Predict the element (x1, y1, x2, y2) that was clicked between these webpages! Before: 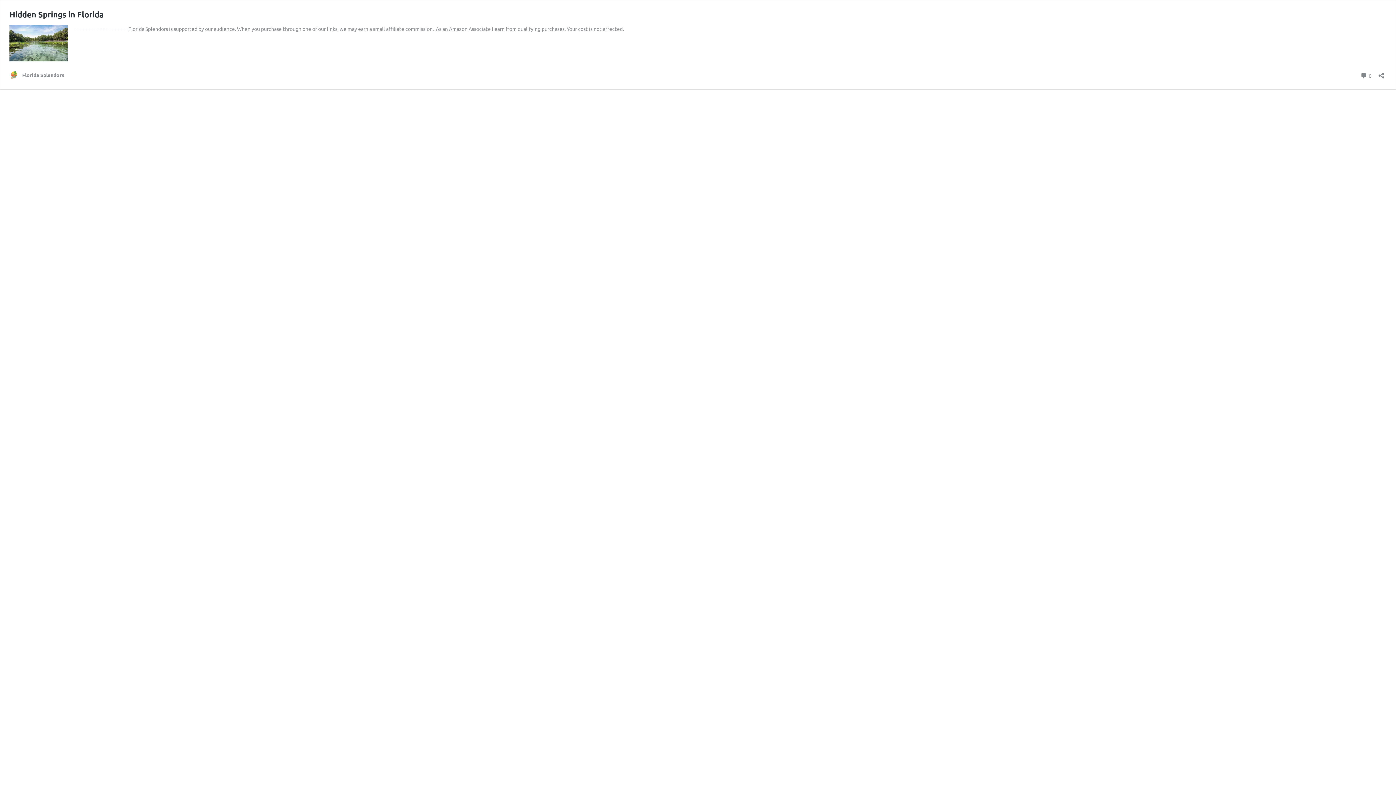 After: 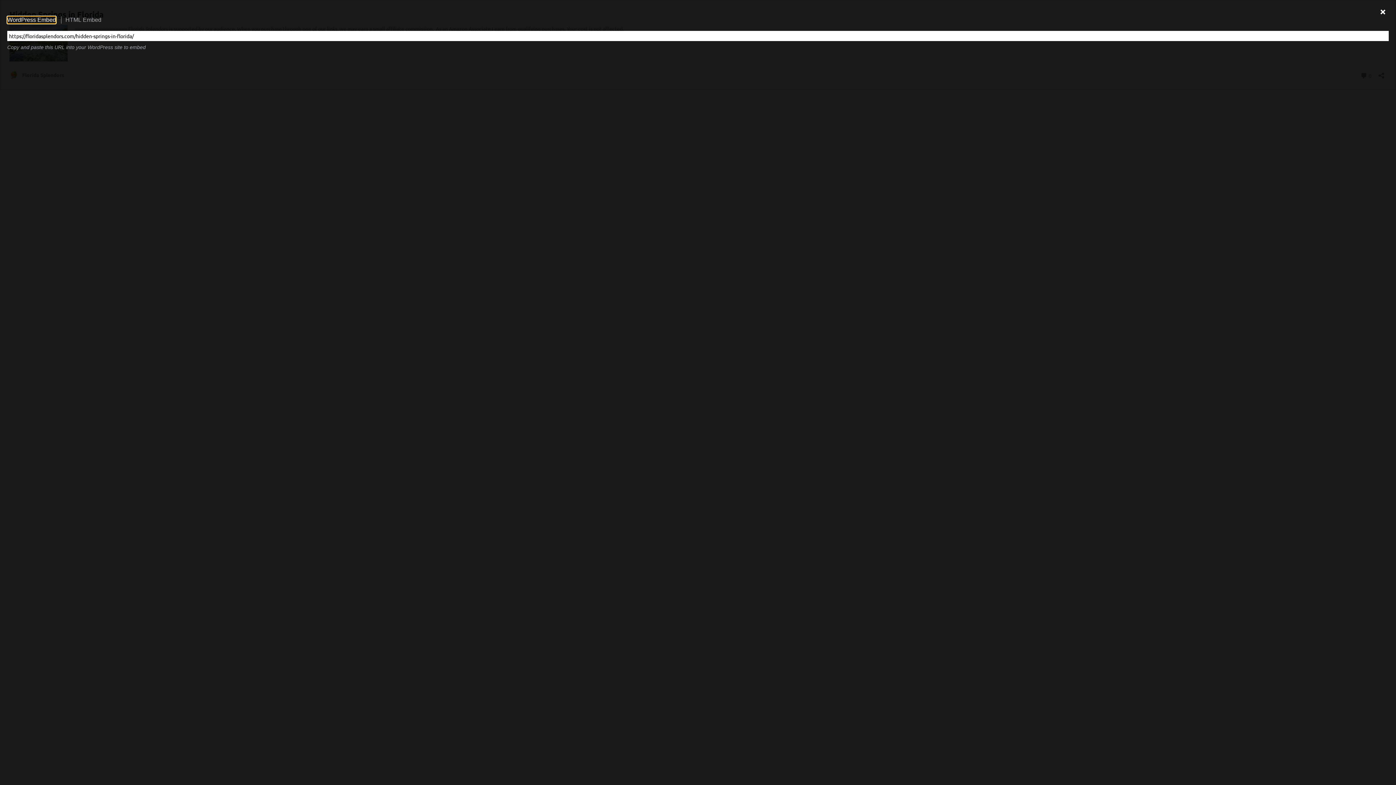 Action: bbox: (1376, 67, 1386, 78) label: Open sharing dialog